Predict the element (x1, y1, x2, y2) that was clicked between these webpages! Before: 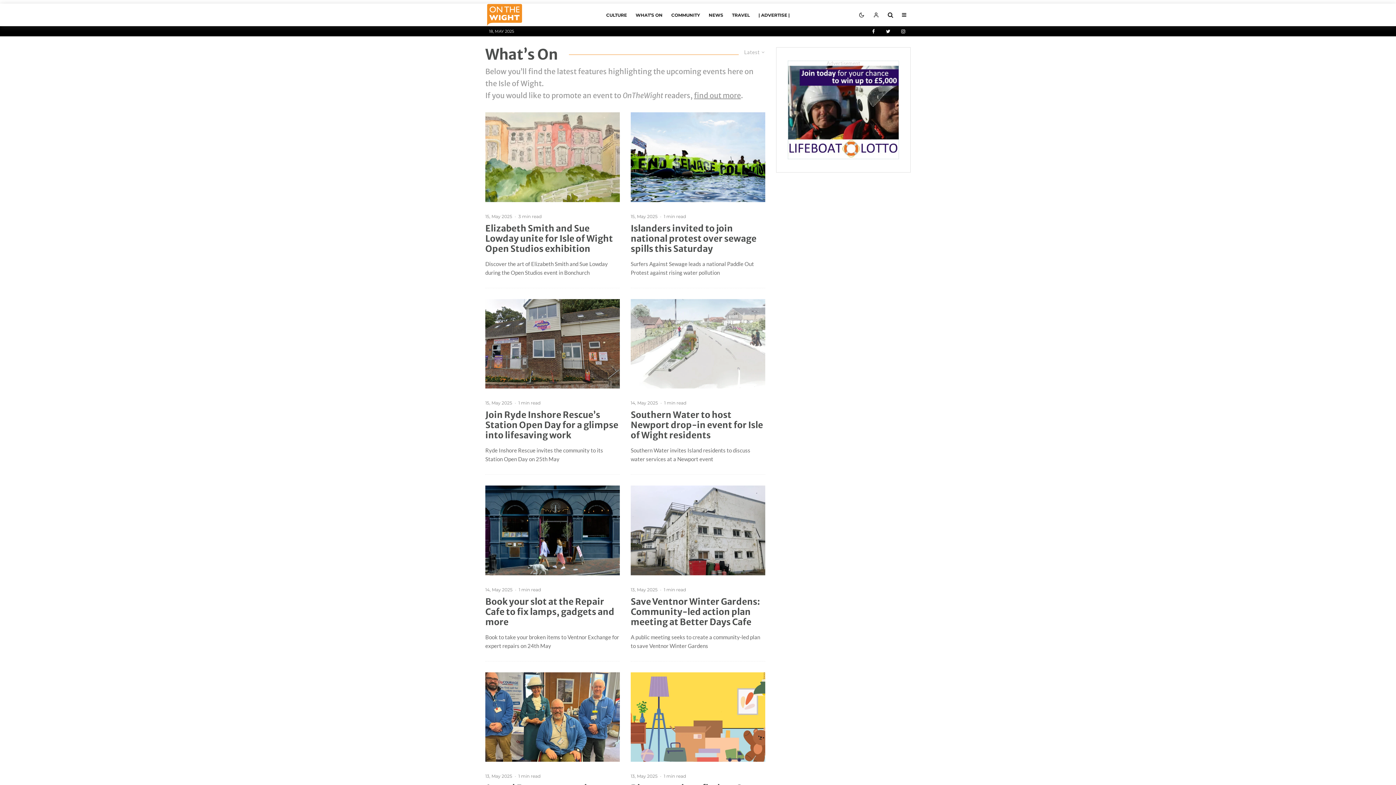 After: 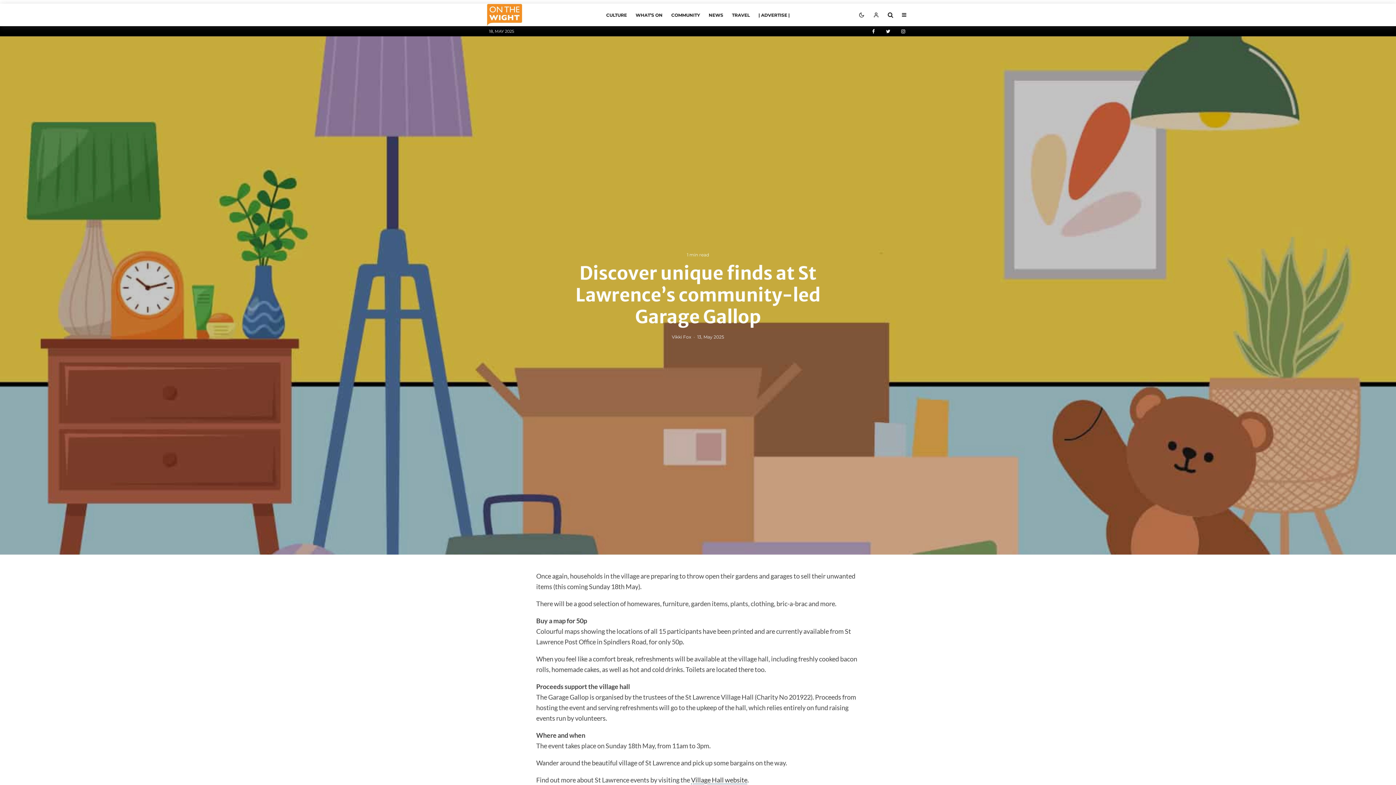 Action: bbox: (630, 672, 765, 762)